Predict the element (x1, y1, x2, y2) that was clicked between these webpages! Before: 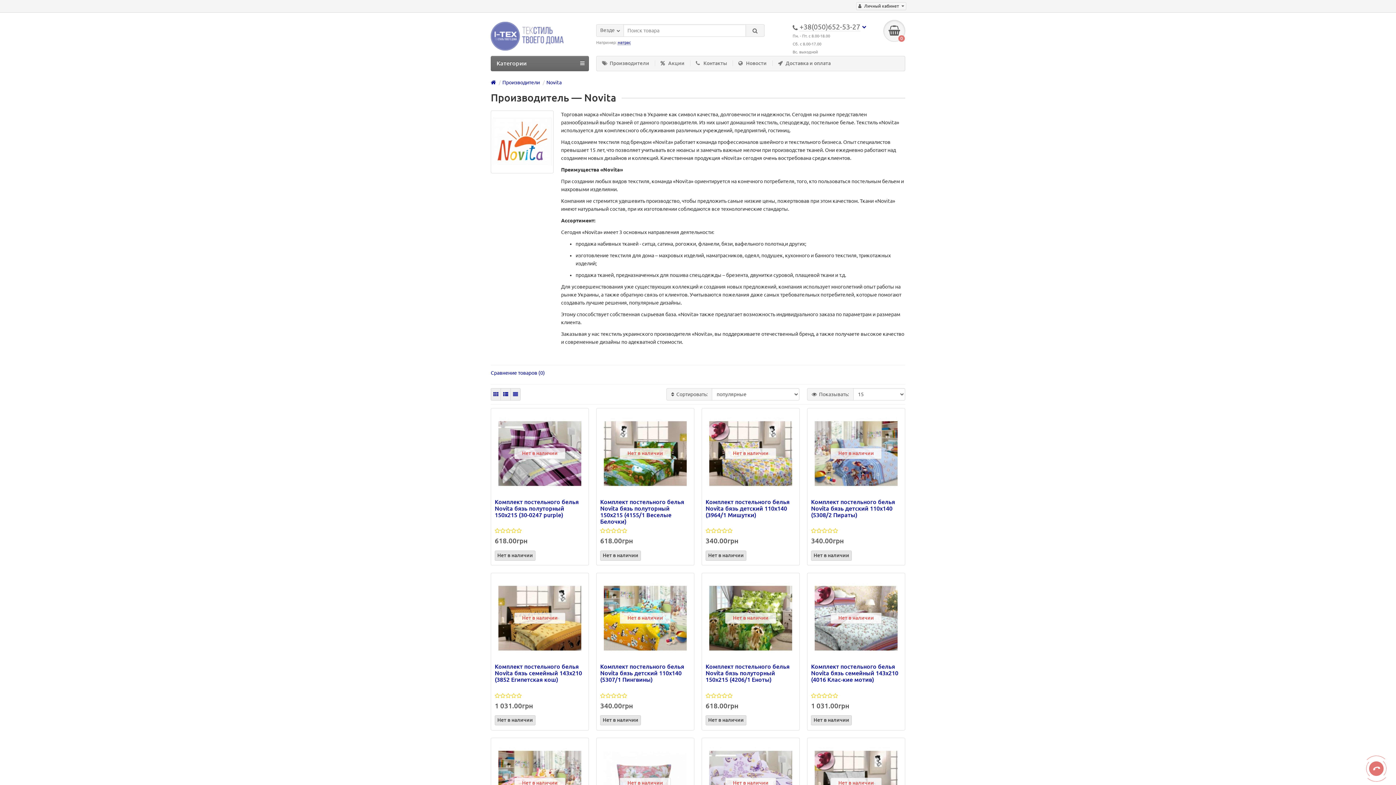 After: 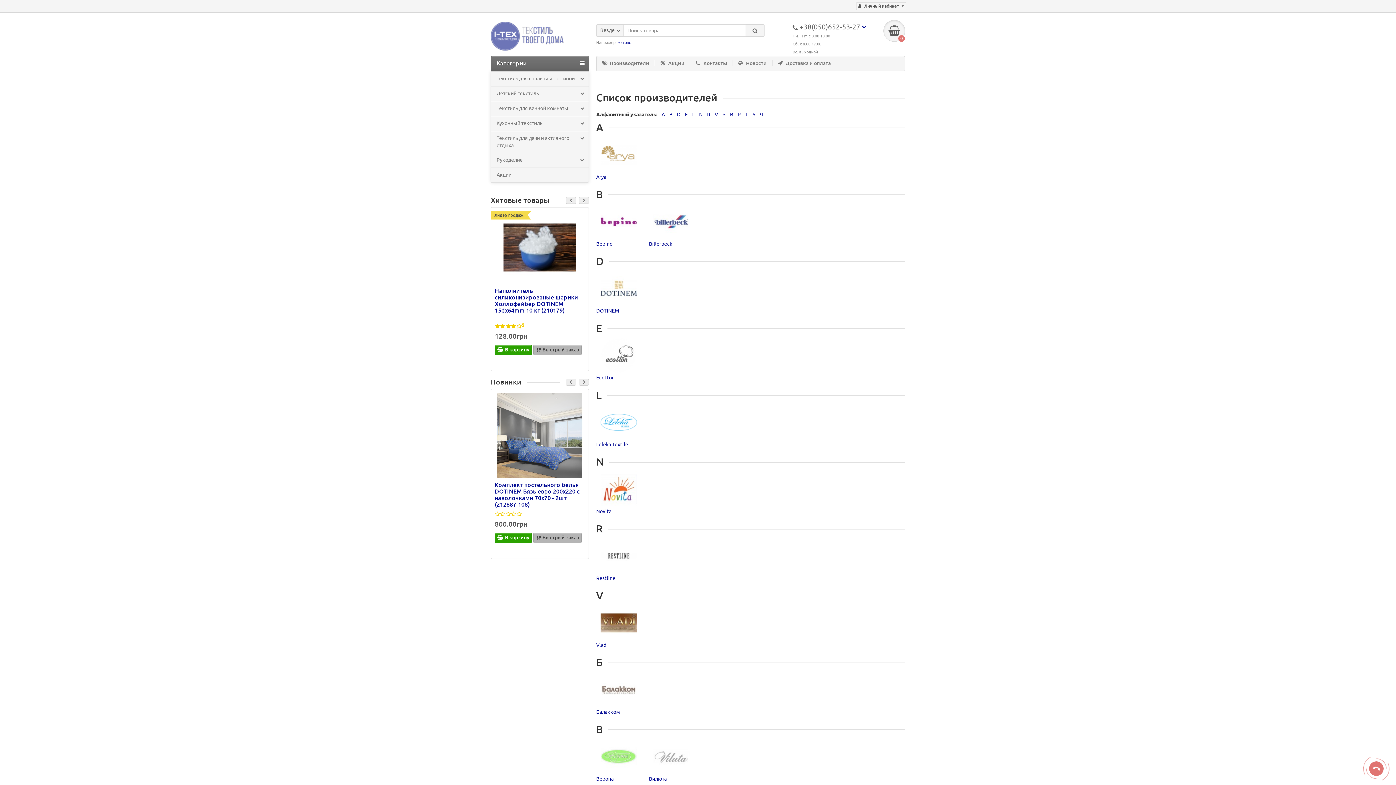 Action: label: Производители bbox: (502, 79, 540, 85)